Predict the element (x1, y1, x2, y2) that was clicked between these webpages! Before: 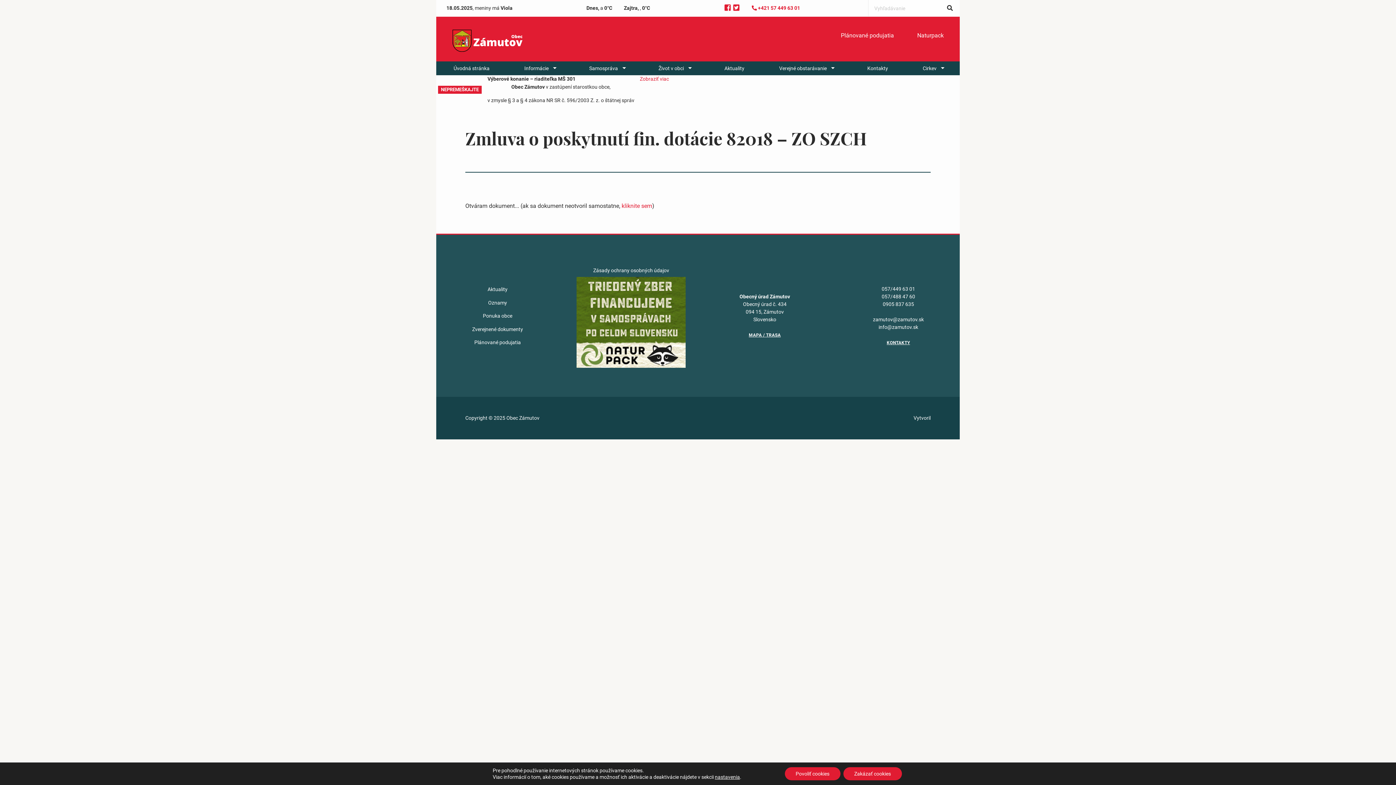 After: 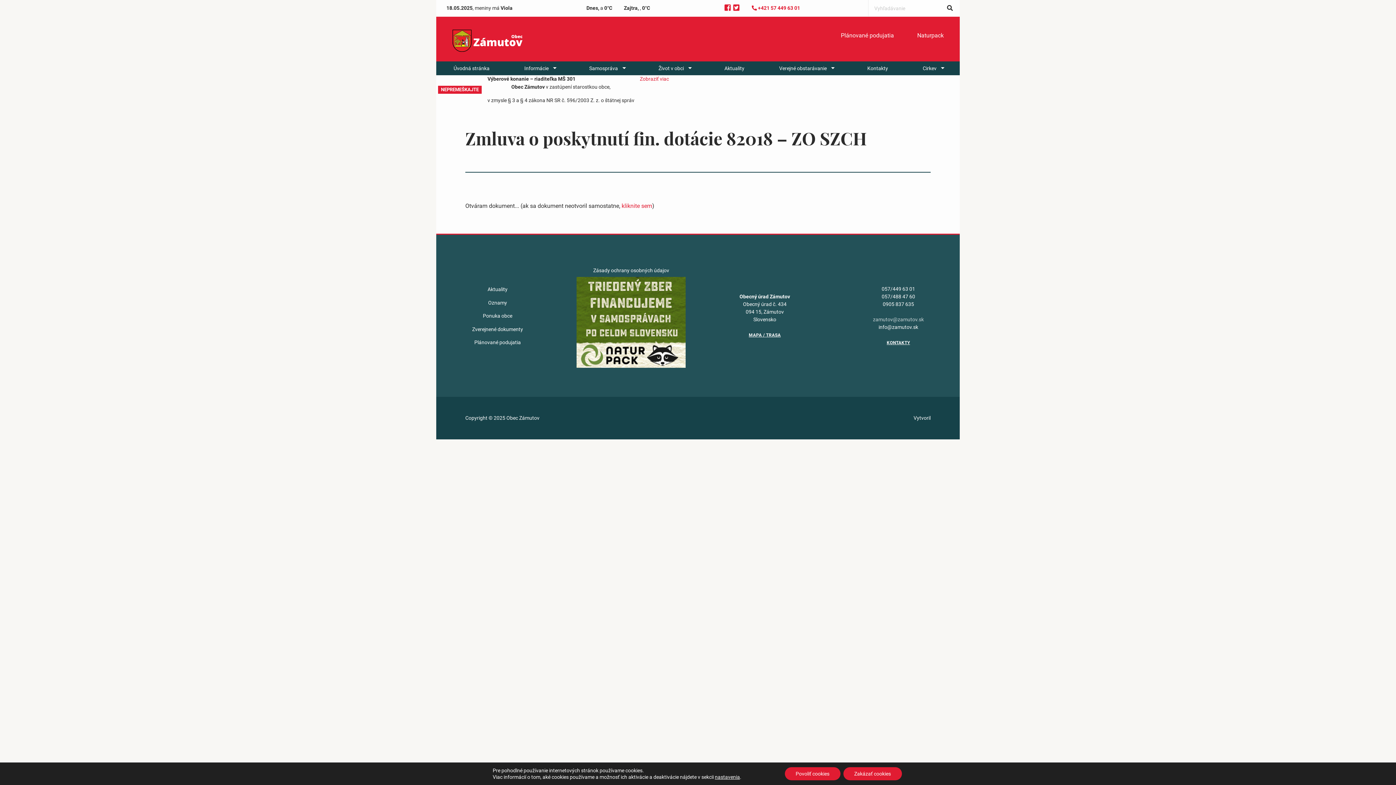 Action: bbox: (873, 316, 924, 322) label: zamutov@zamutov.sk